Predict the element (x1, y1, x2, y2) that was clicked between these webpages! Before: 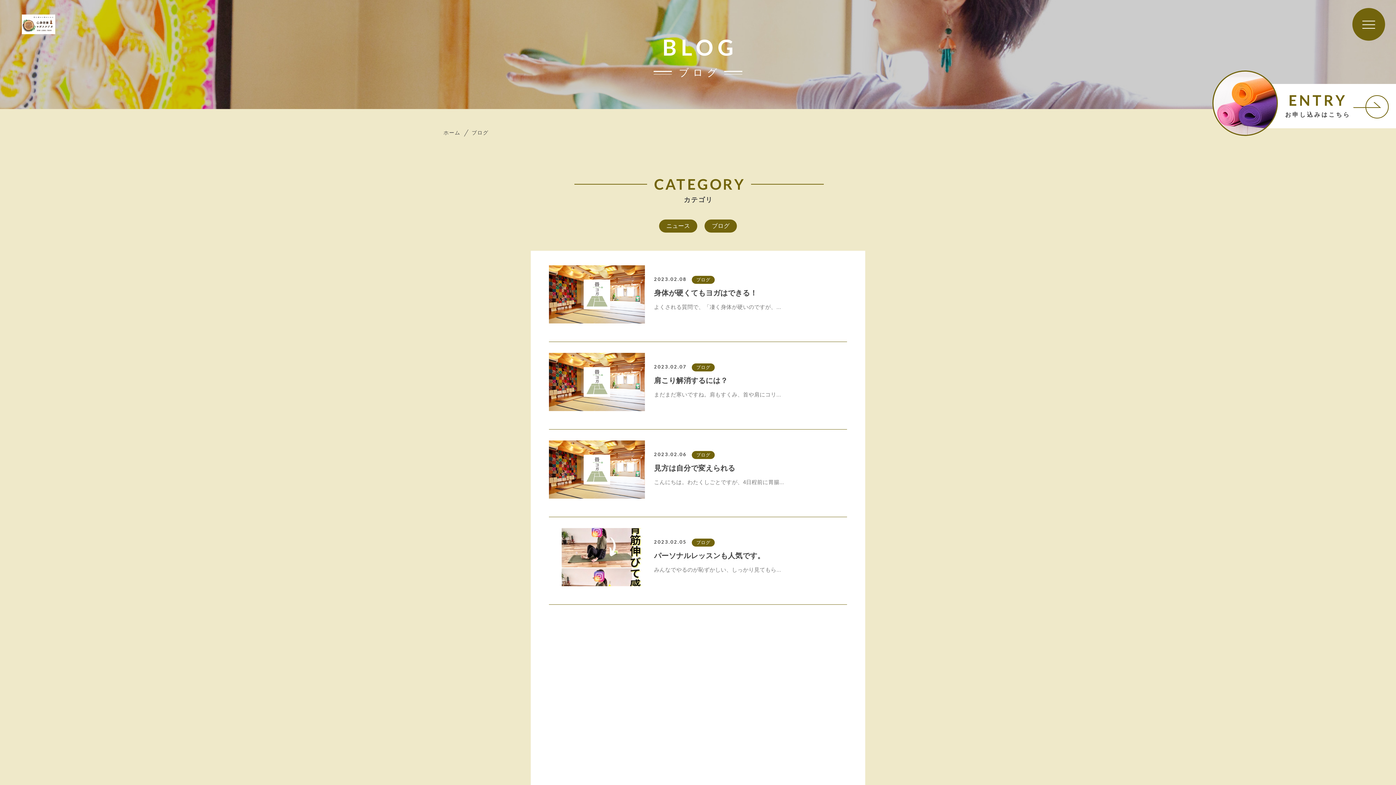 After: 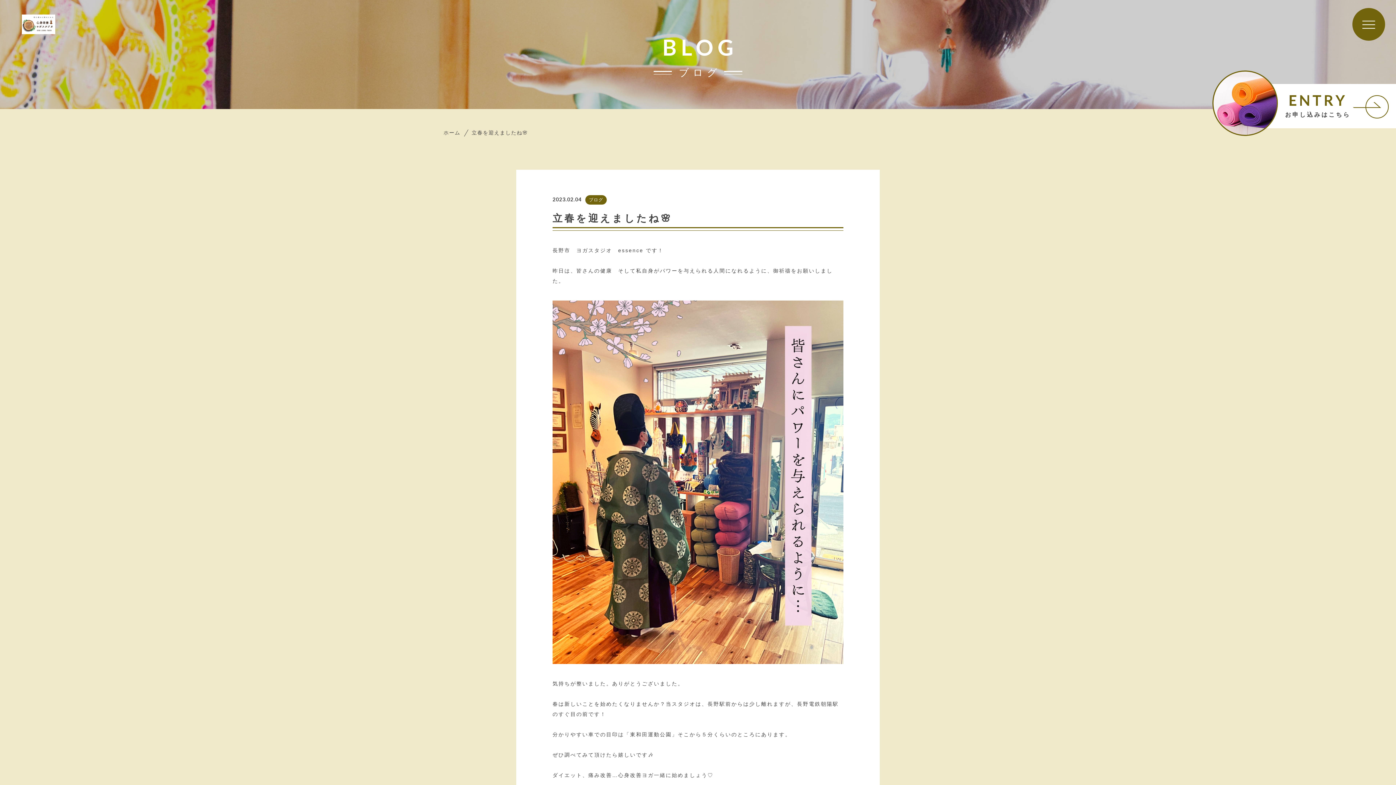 Action: bbox: (549, 627, 847, 703) label: 2023.02.04 

ブログ

立春を迎えましたね🌸

長野市　ヨガスタジオ　essence です！ 昨日は、...